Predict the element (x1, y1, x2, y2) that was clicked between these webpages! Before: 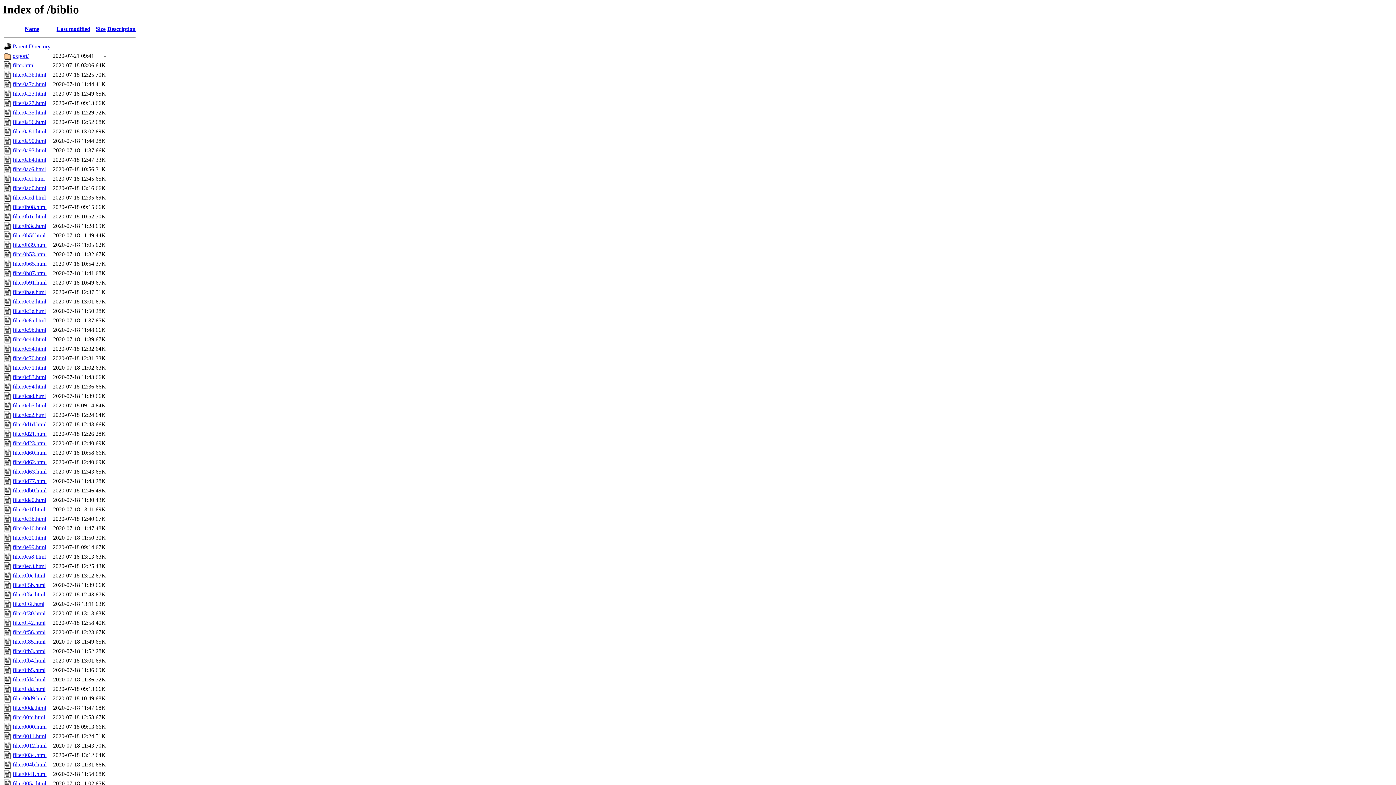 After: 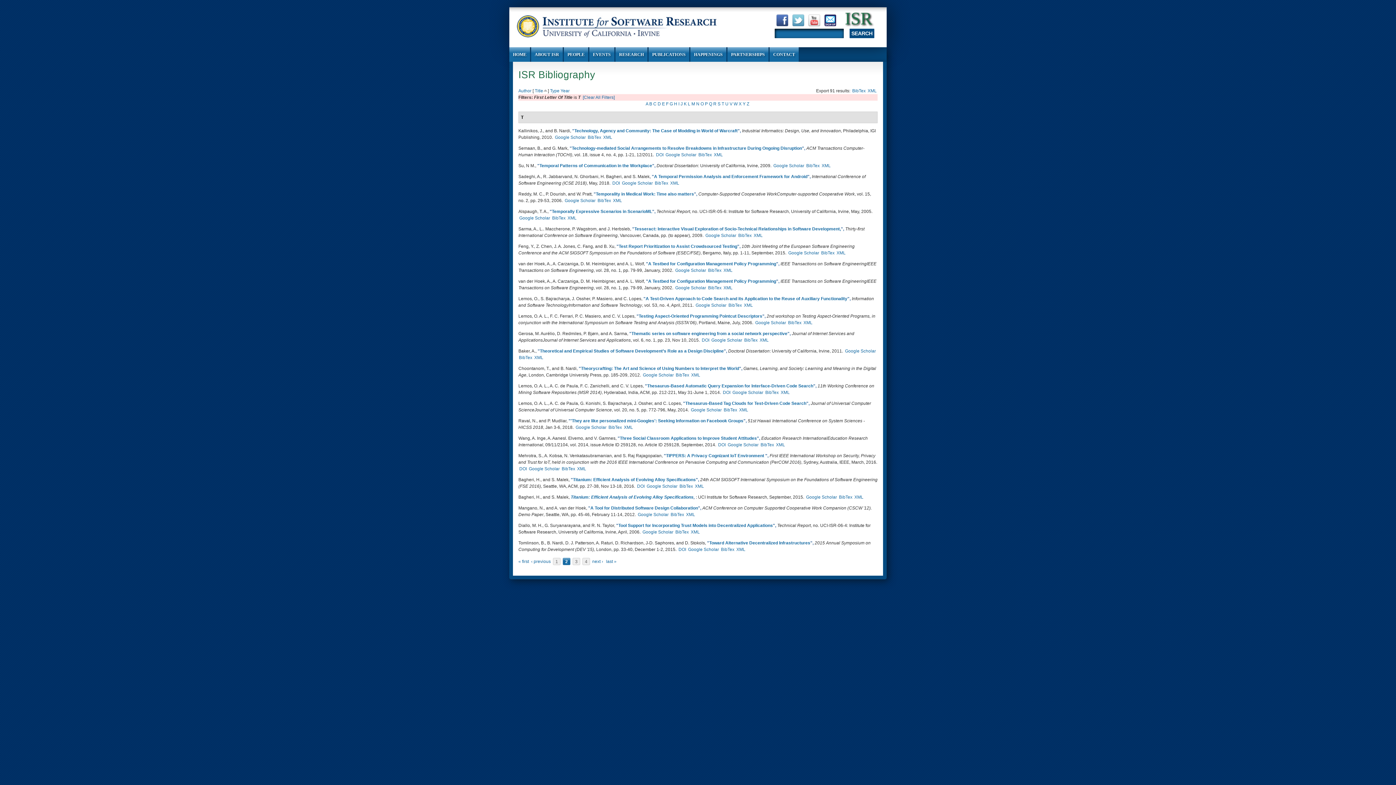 Action: label: filter0041.html bbox: (12, 771, 46, 777)